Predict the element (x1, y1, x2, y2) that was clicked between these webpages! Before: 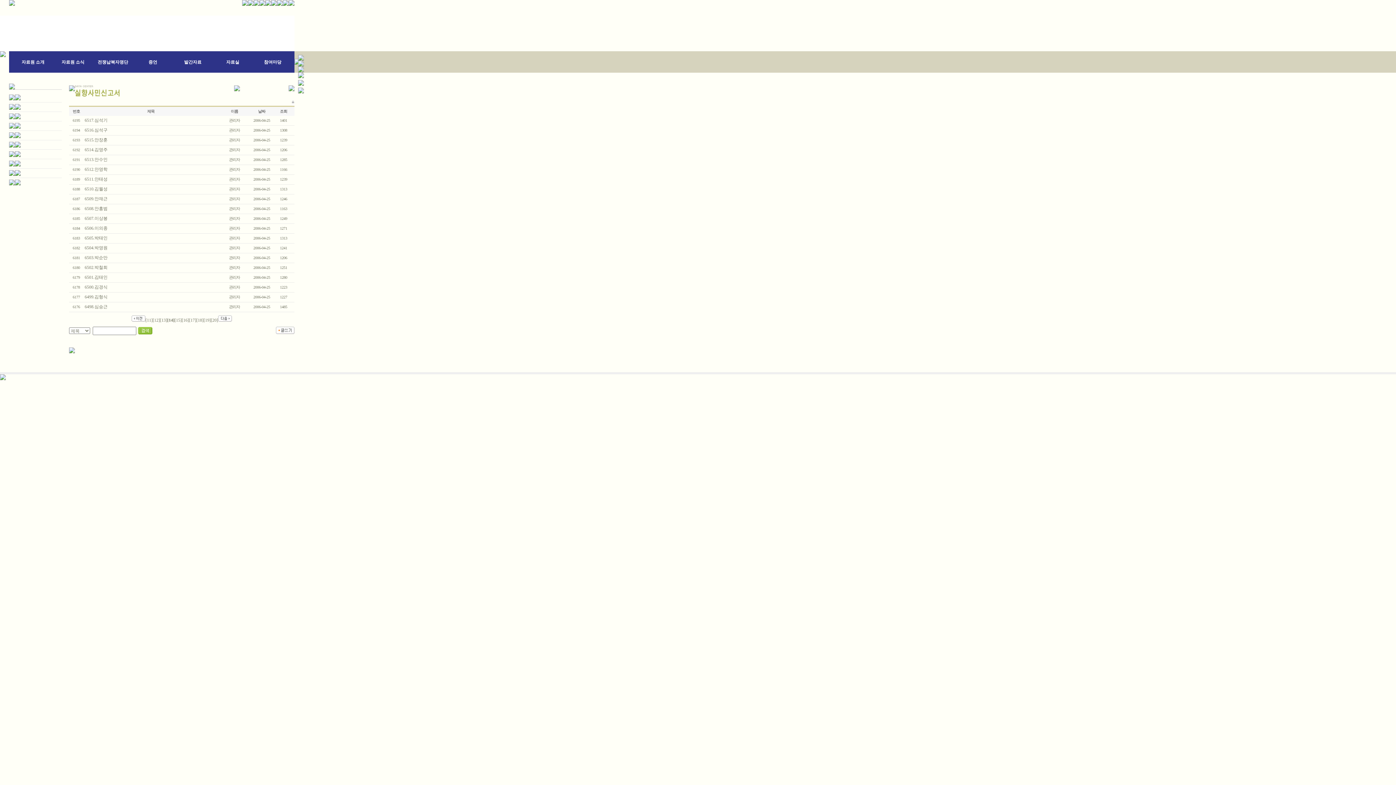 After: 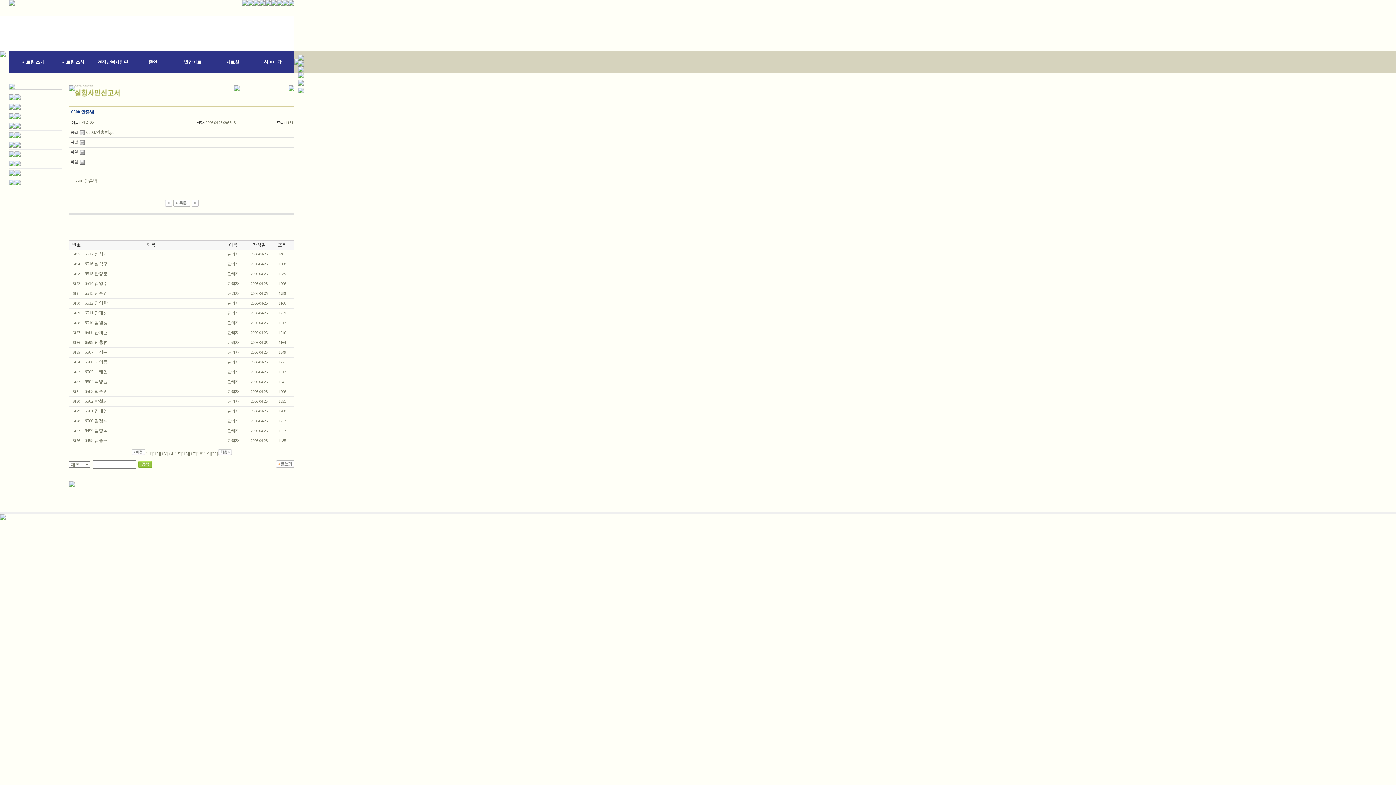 Action: bbox: (84, 206, 107, 211) label: 6508.안홍범